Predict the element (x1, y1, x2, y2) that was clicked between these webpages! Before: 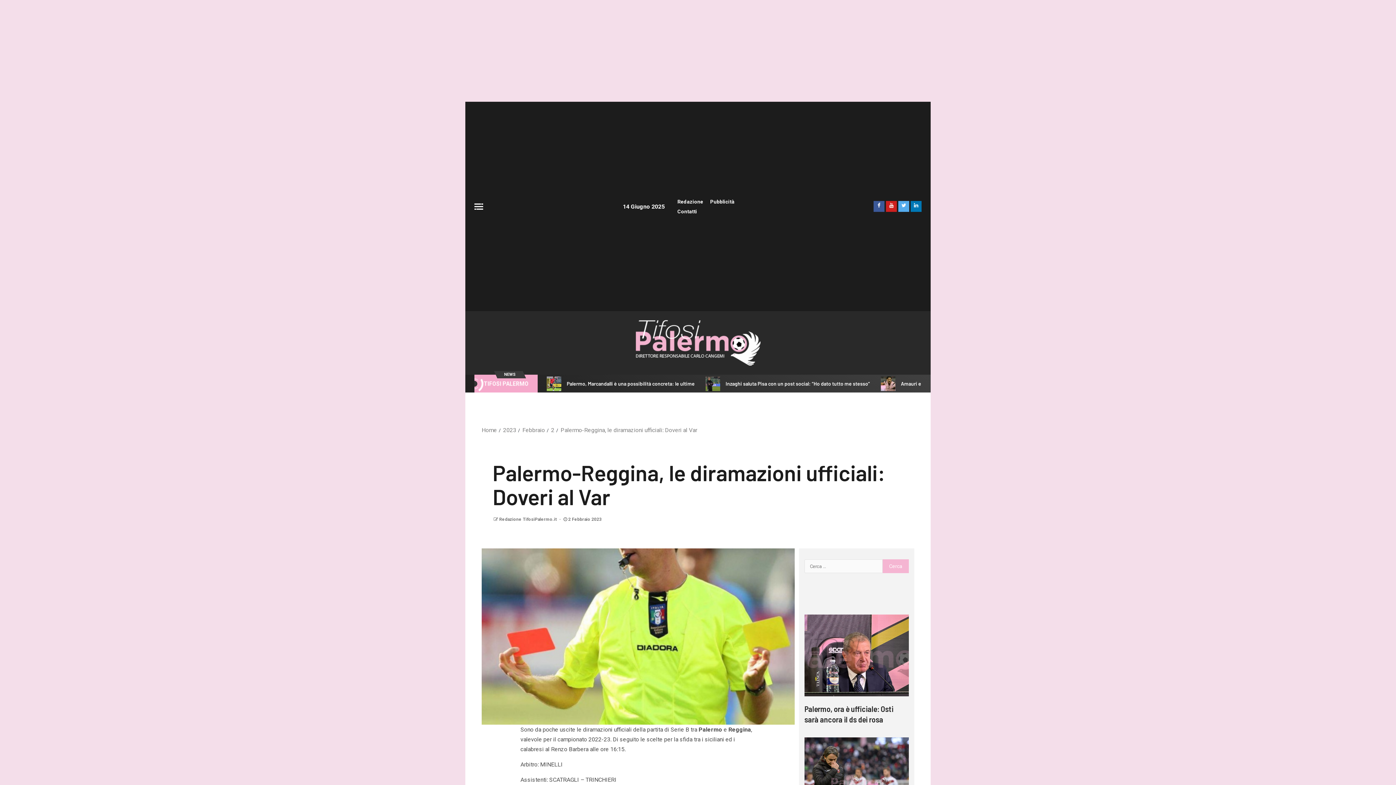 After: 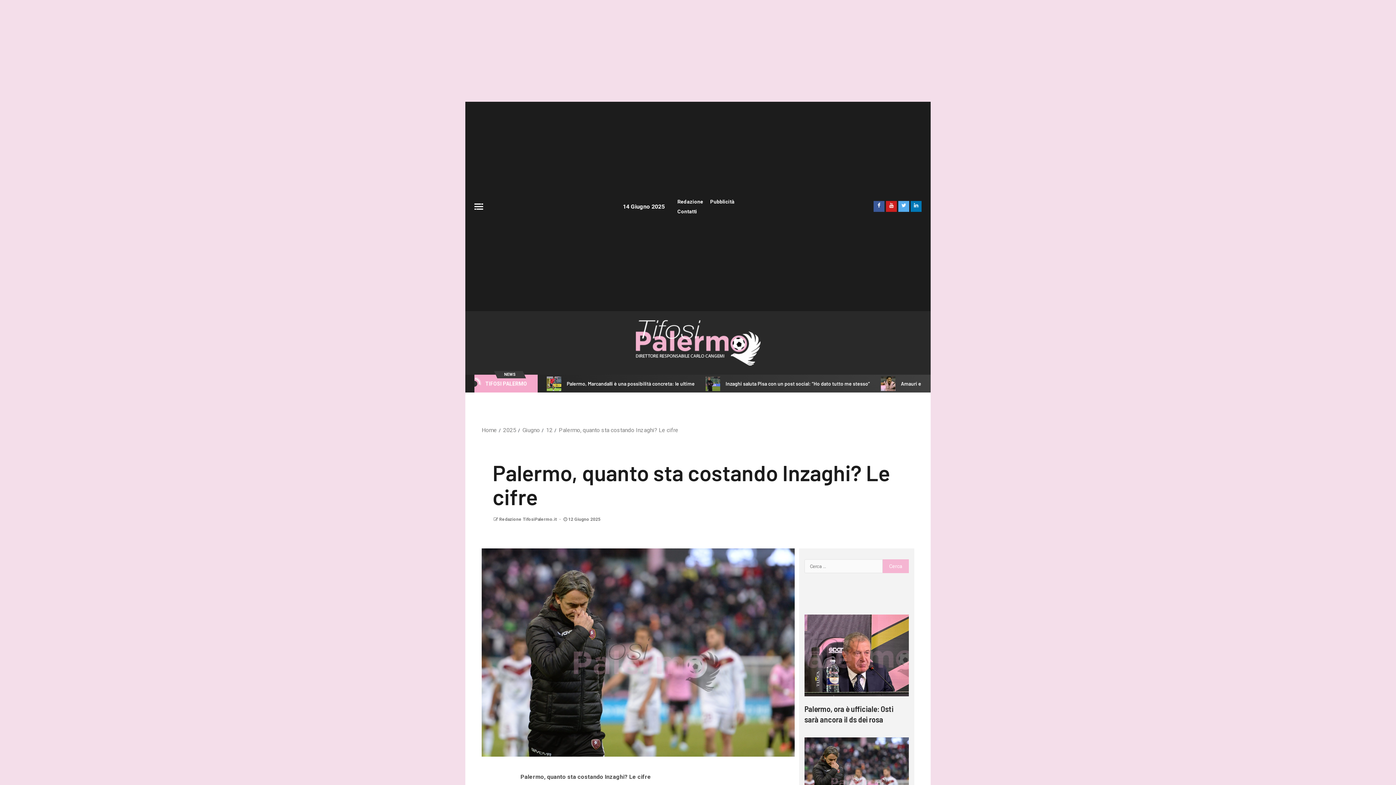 Action: bbox: (804, 737, 909, 819)